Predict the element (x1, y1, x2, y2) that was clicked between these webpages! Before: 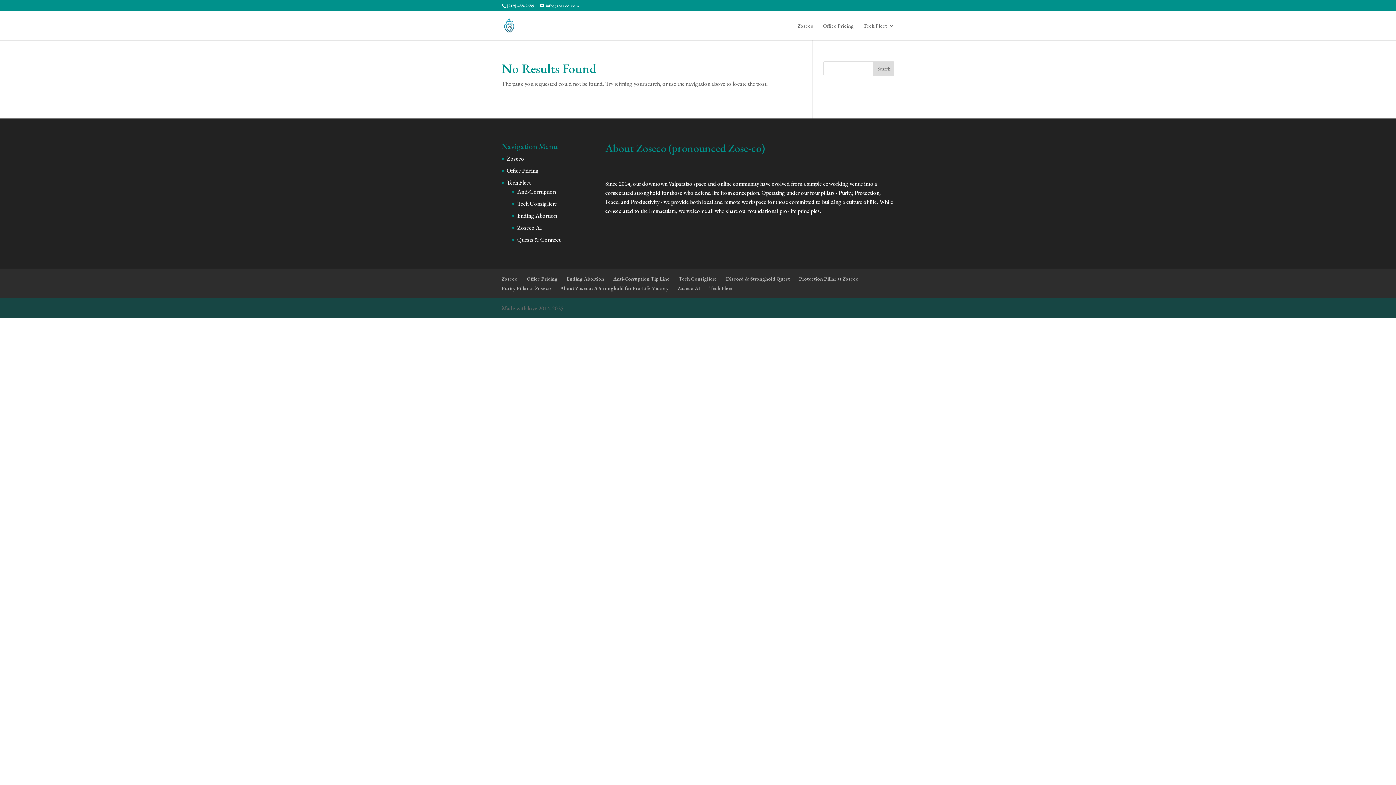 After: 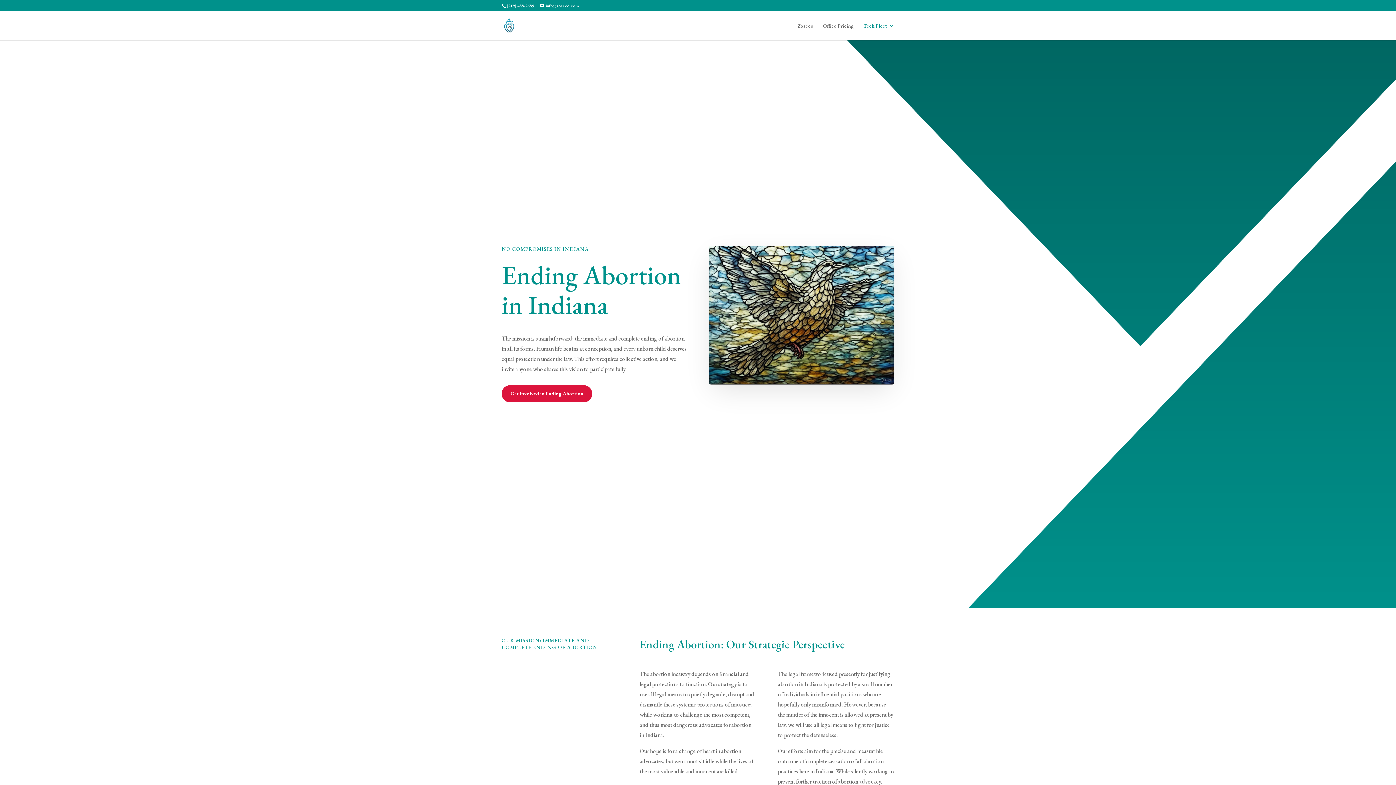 Action: label: Ending Abortion bbox: (566, 275, 604, 282)